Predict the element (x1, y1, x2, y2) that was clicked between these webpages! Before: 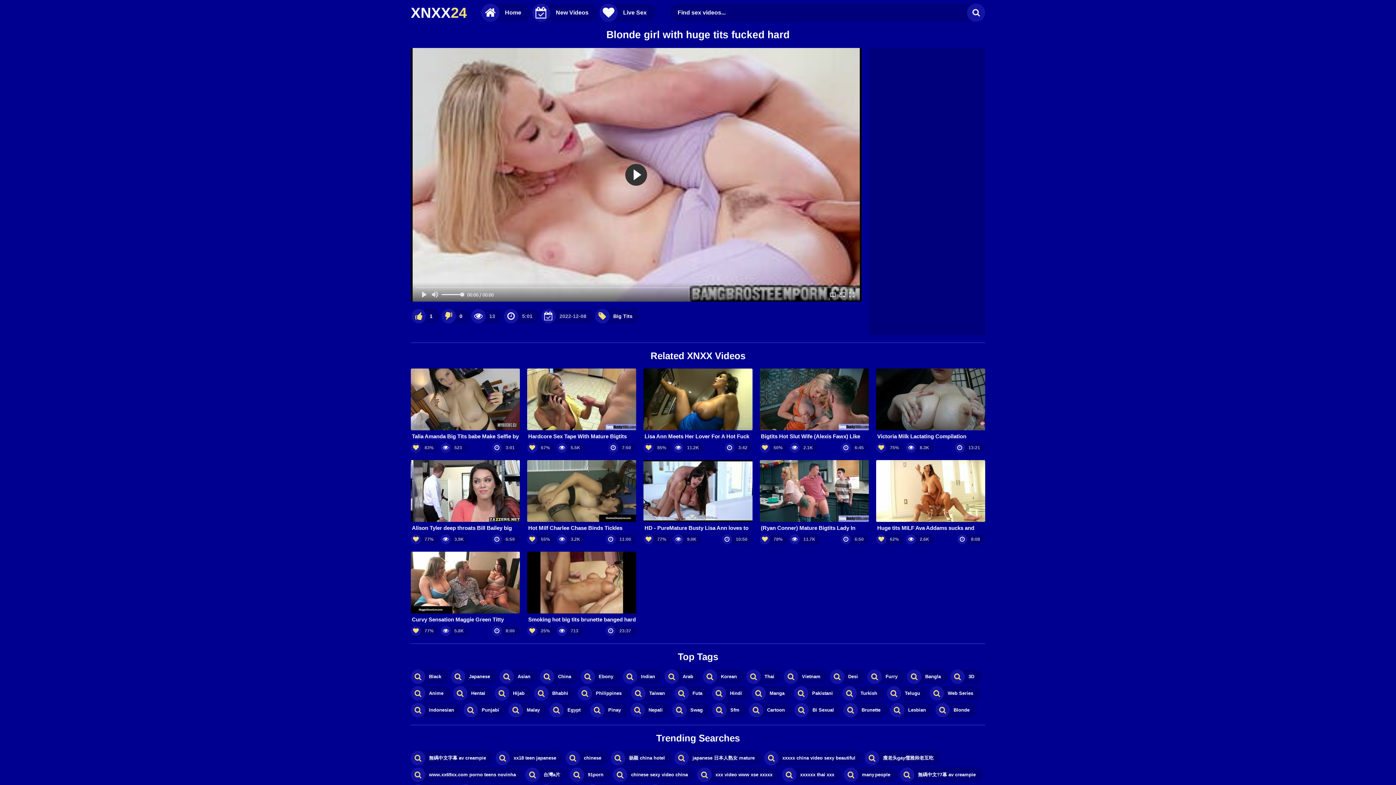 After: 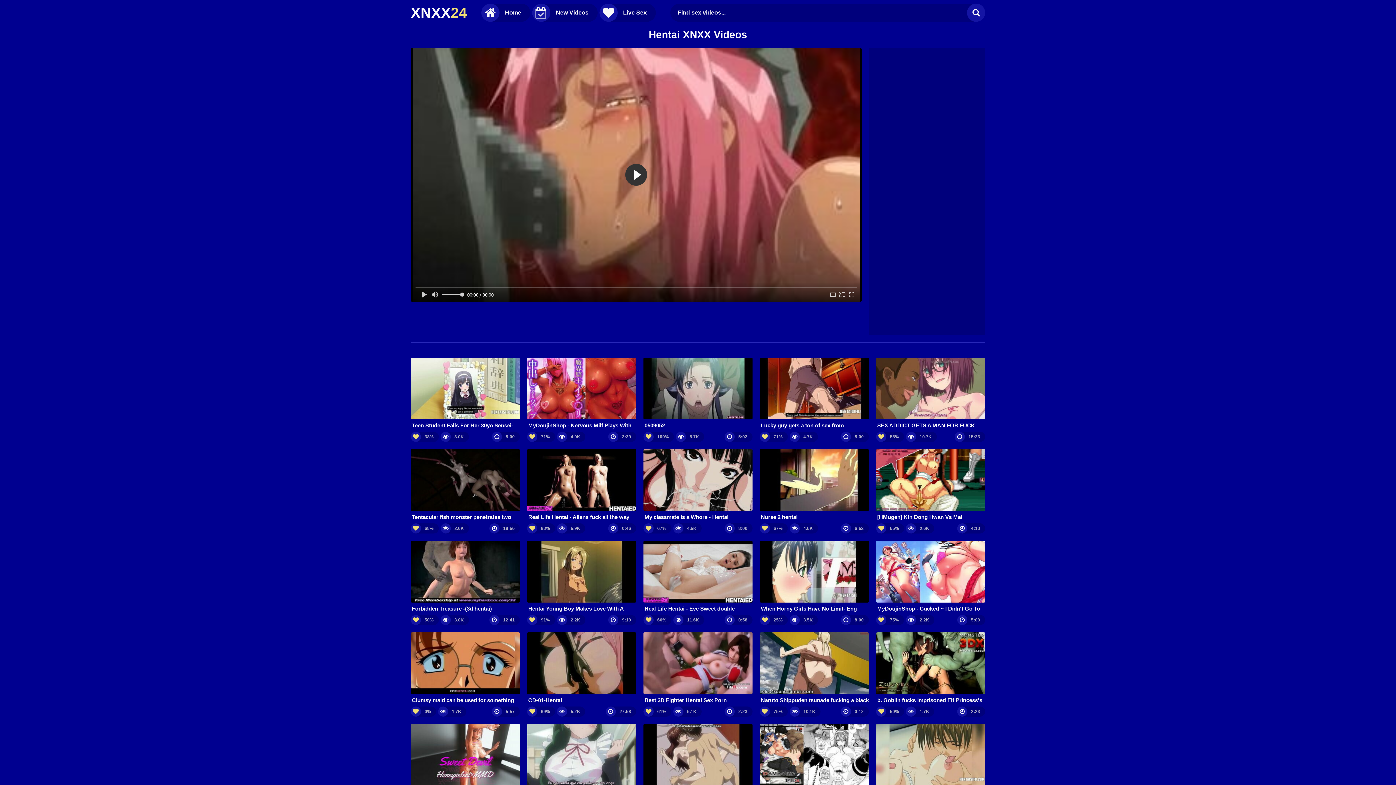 Action: label: Hentai bbox: (453, 686, 492, 701)